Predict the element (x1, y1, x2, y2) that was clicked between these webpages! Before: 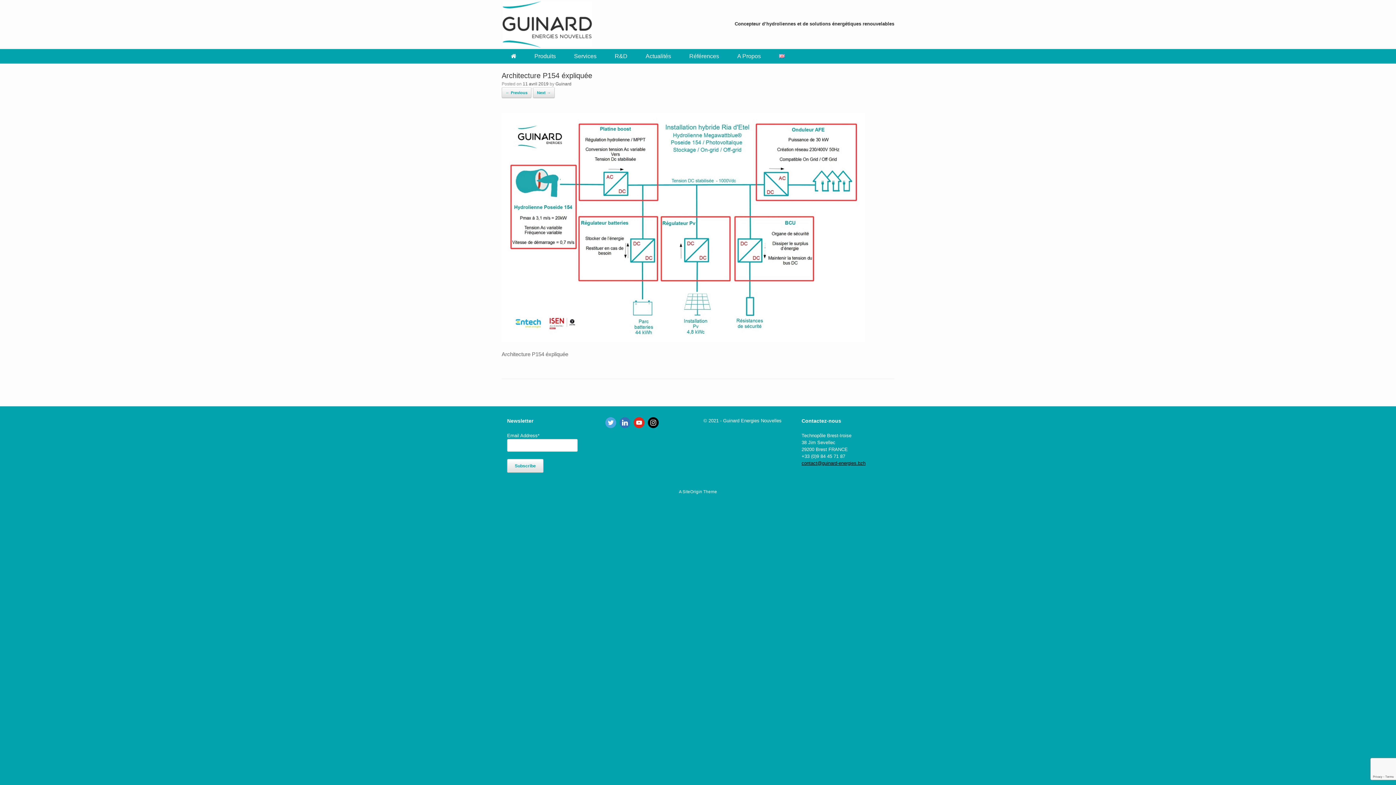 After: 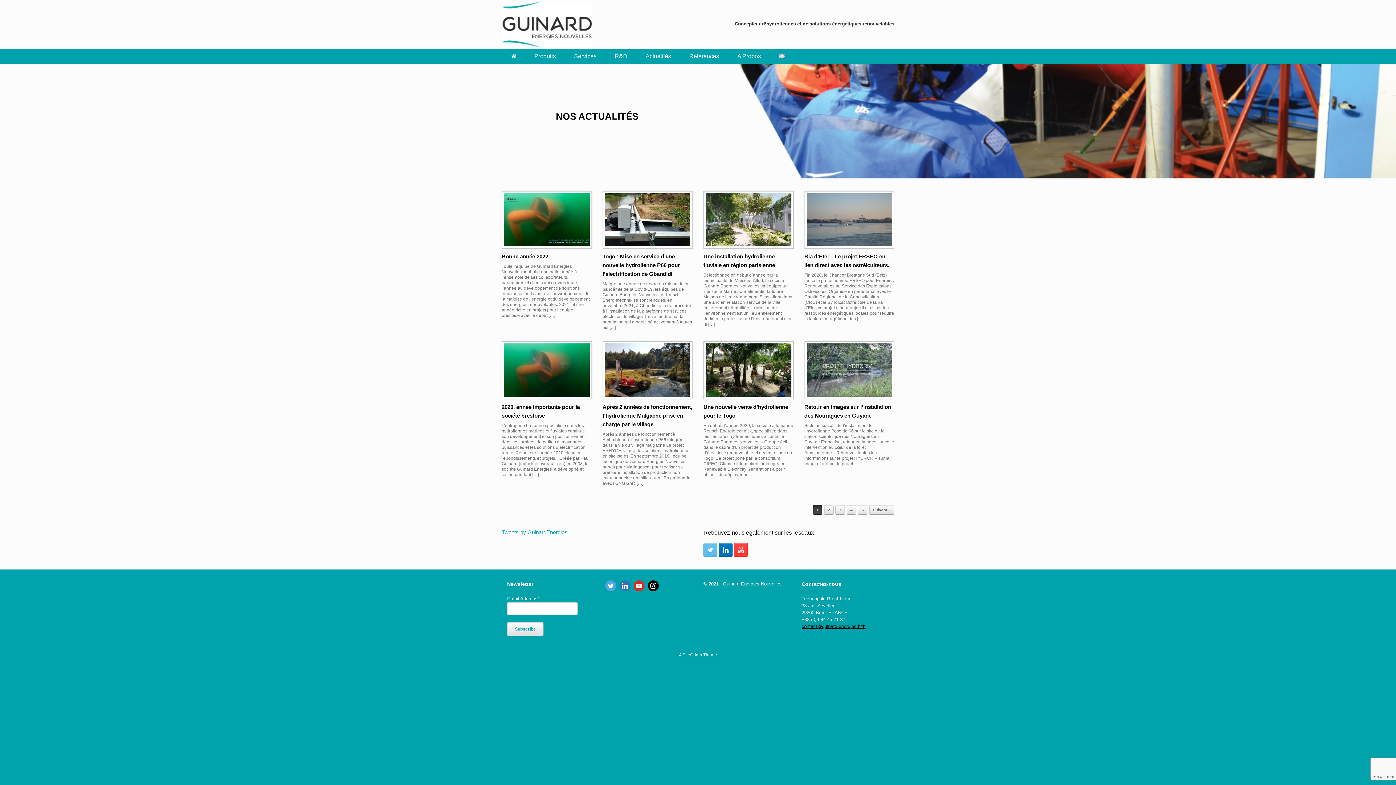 Action: bbox: (636, 49, 680, 63) label: Actualités